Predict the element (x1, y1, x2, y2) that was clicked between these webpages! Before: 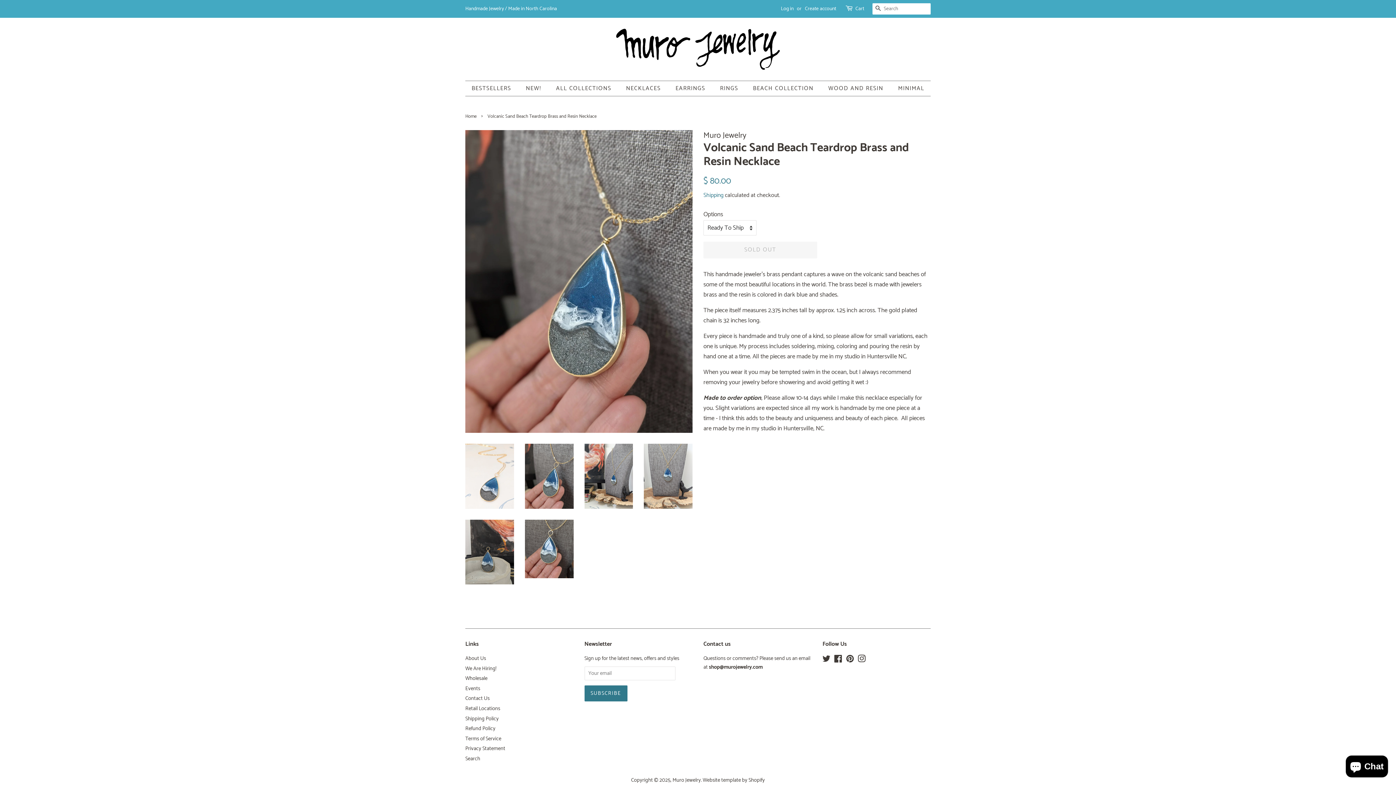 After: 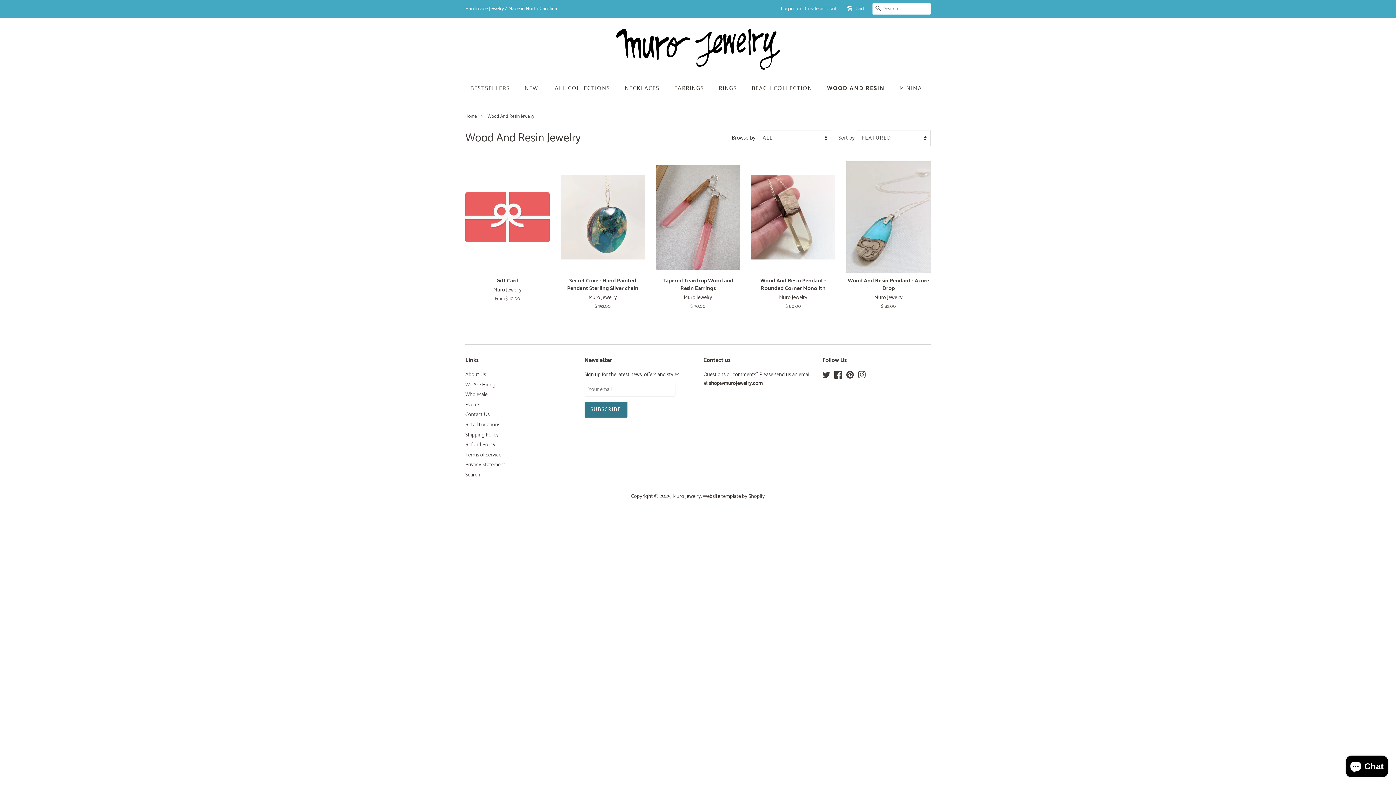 Action: bbox: (823, 81, 890, 96) label: WOOD AND RESIN